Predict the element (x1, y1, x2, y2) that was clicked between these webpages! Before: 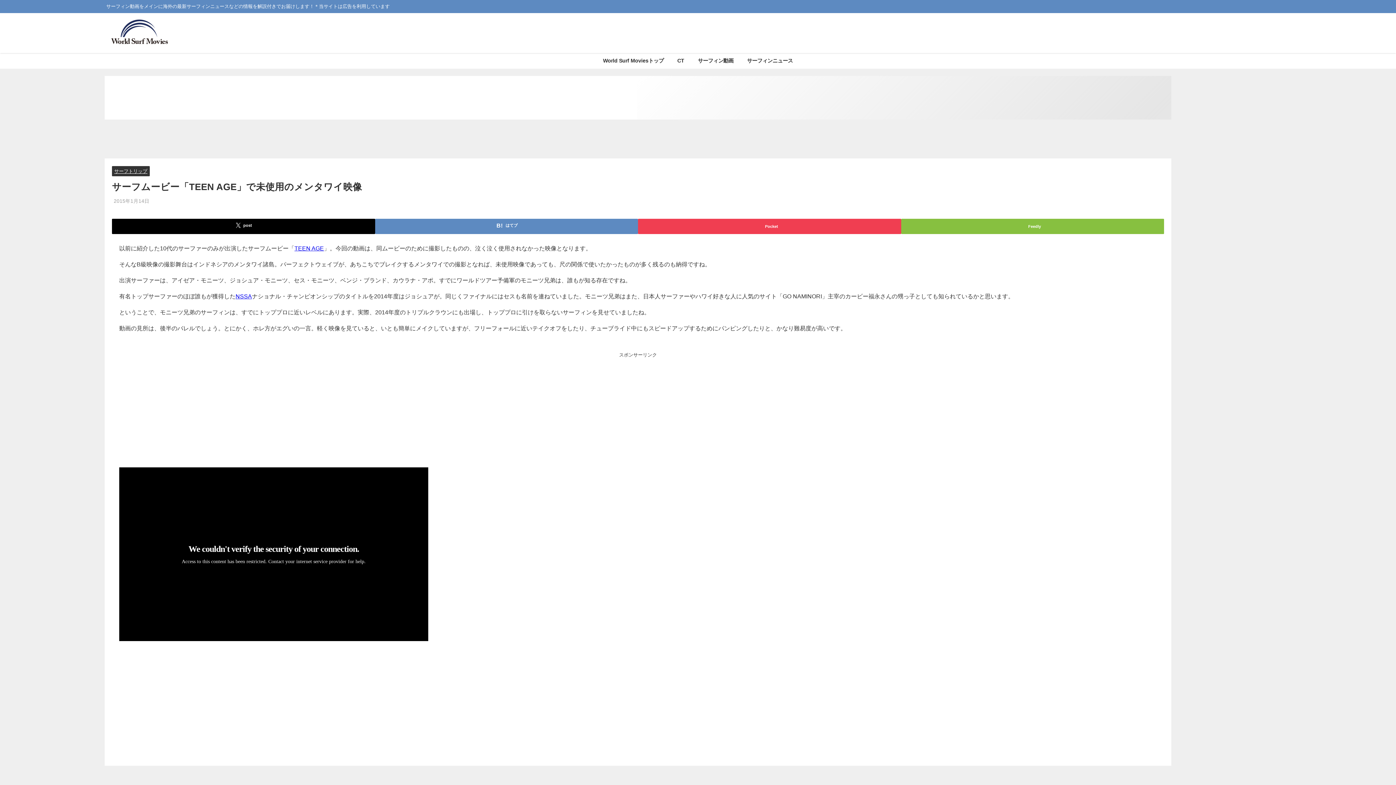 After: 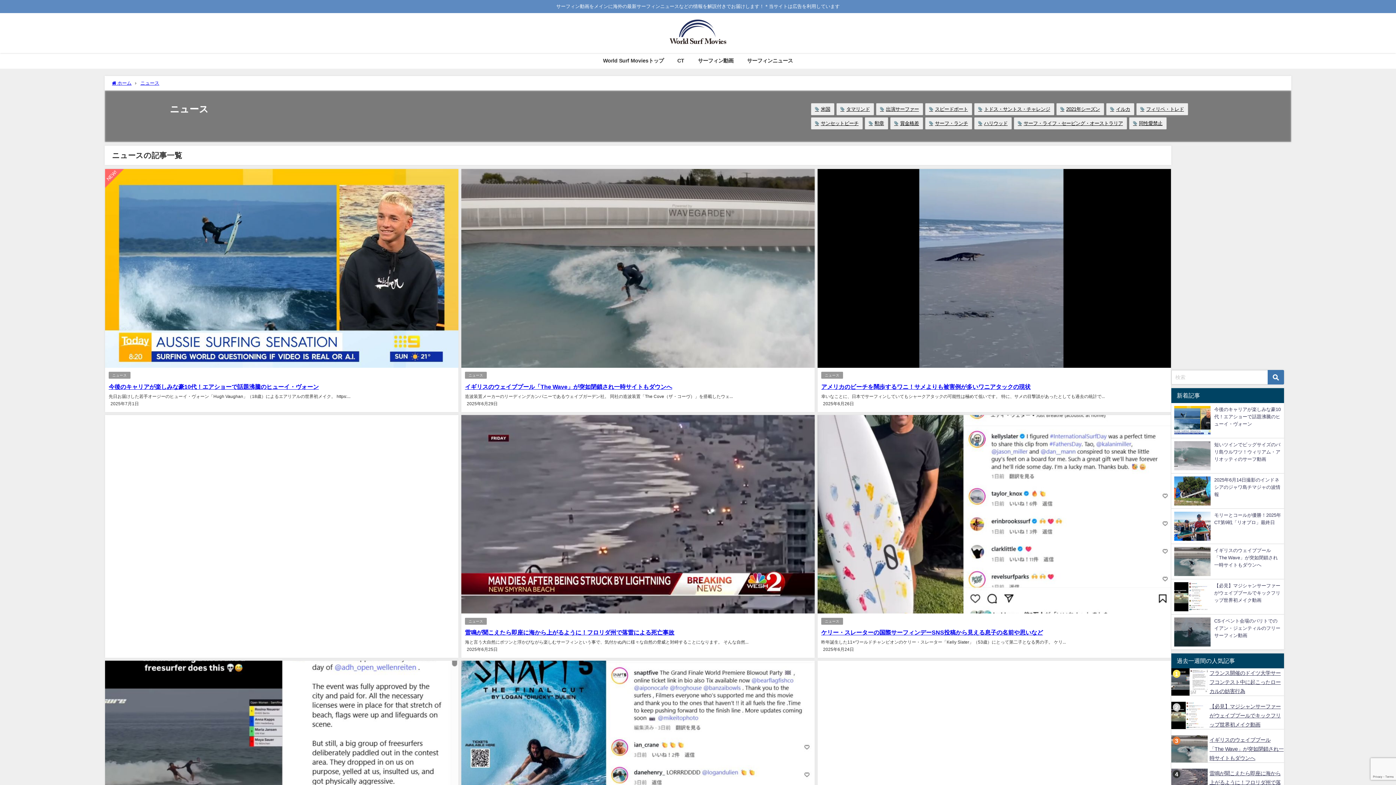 Action: label: サーフィンニュース bbox: (740, 53, 799, 68)